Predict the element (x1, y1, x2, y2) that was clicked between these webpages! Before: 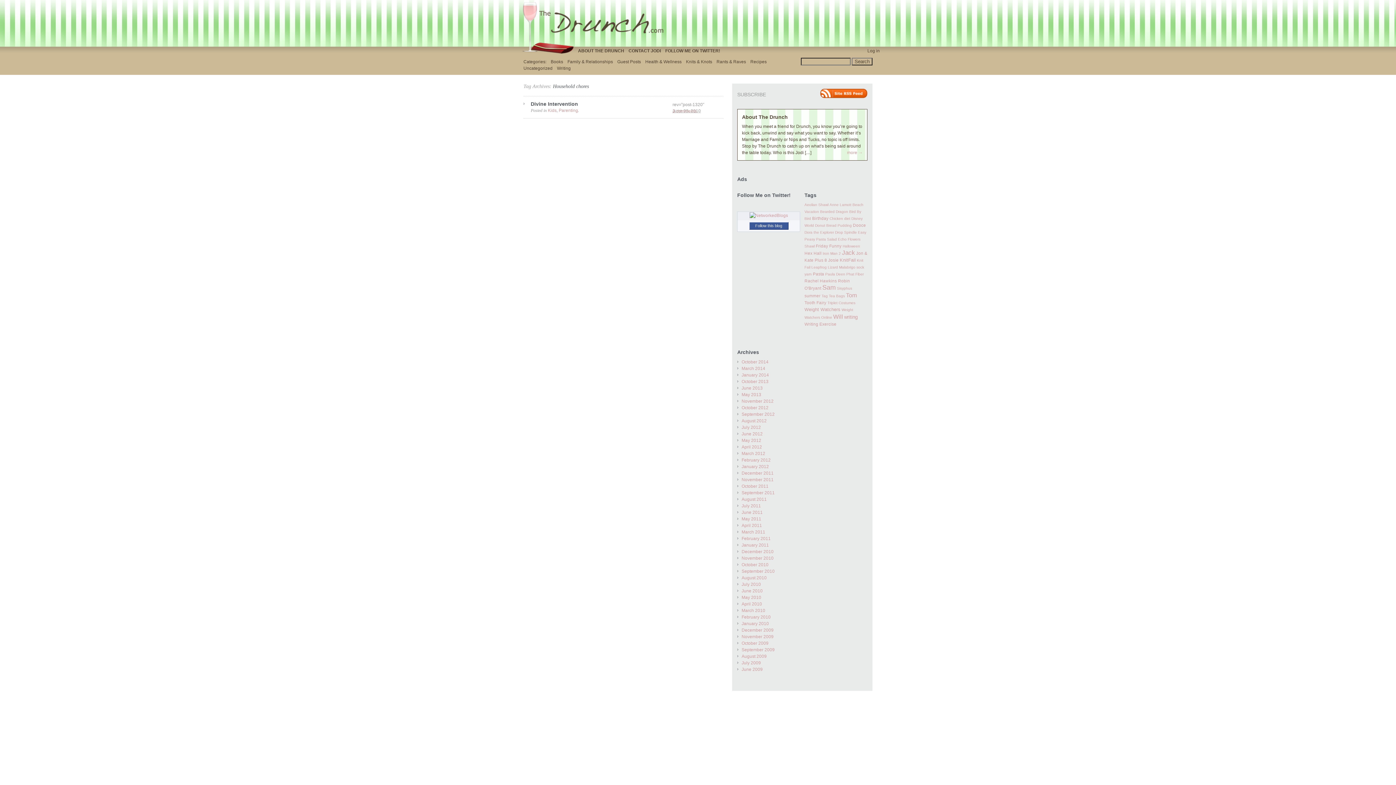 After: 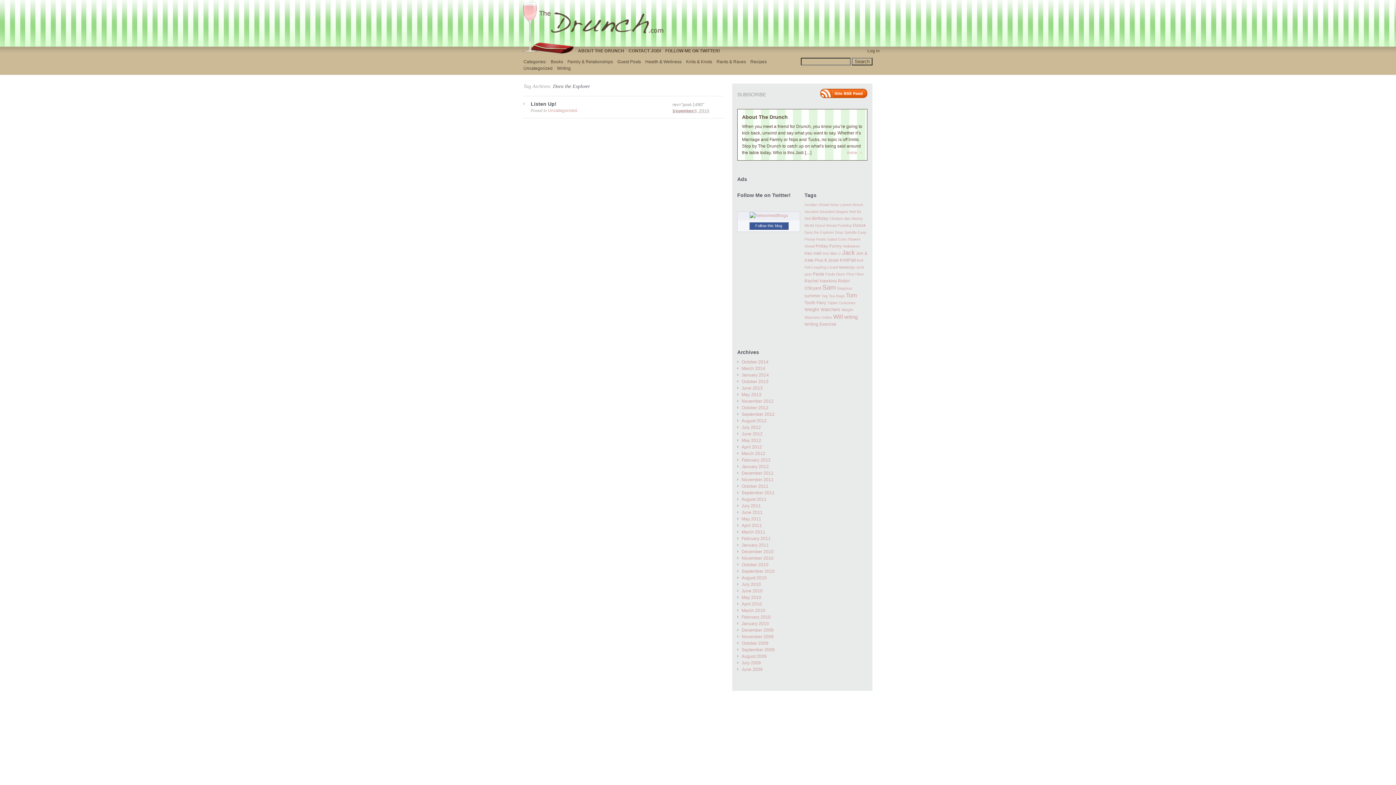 Action: bbox: (804, 230, 834, 234) label: Dora the Explorer (1 item)